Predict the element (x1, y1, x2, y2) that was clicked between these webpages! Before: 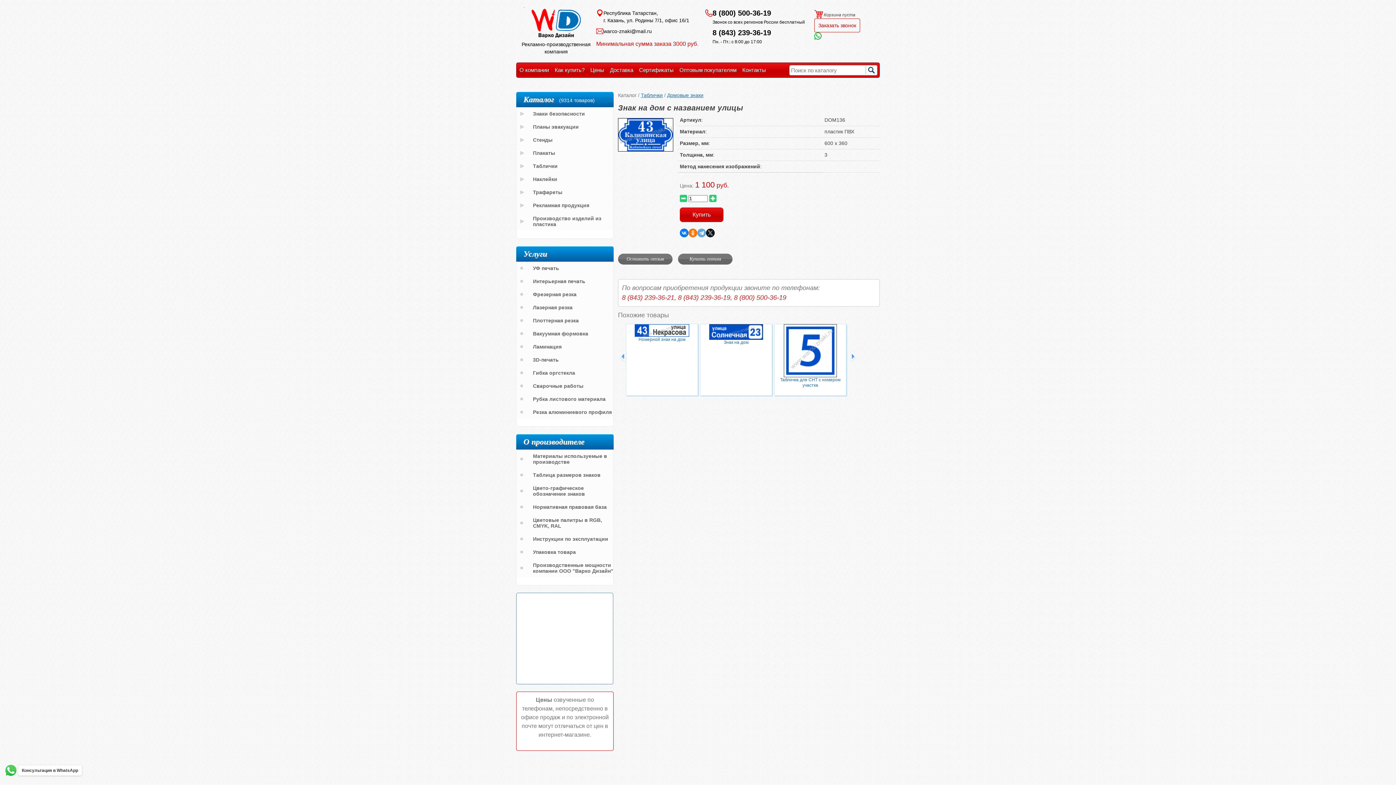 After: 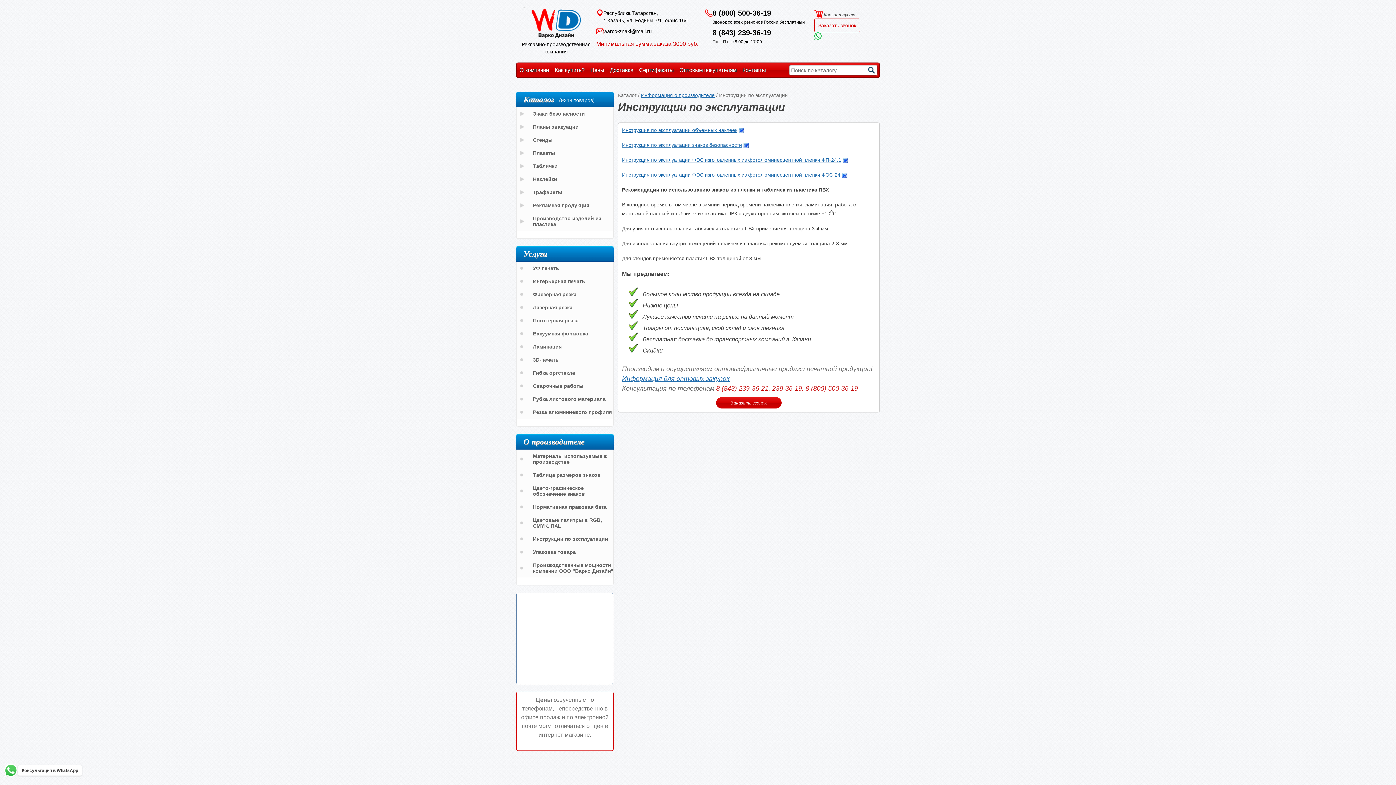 Action: label: Инструкции по эксплуатации bbox: (516, 532, 617, 545)